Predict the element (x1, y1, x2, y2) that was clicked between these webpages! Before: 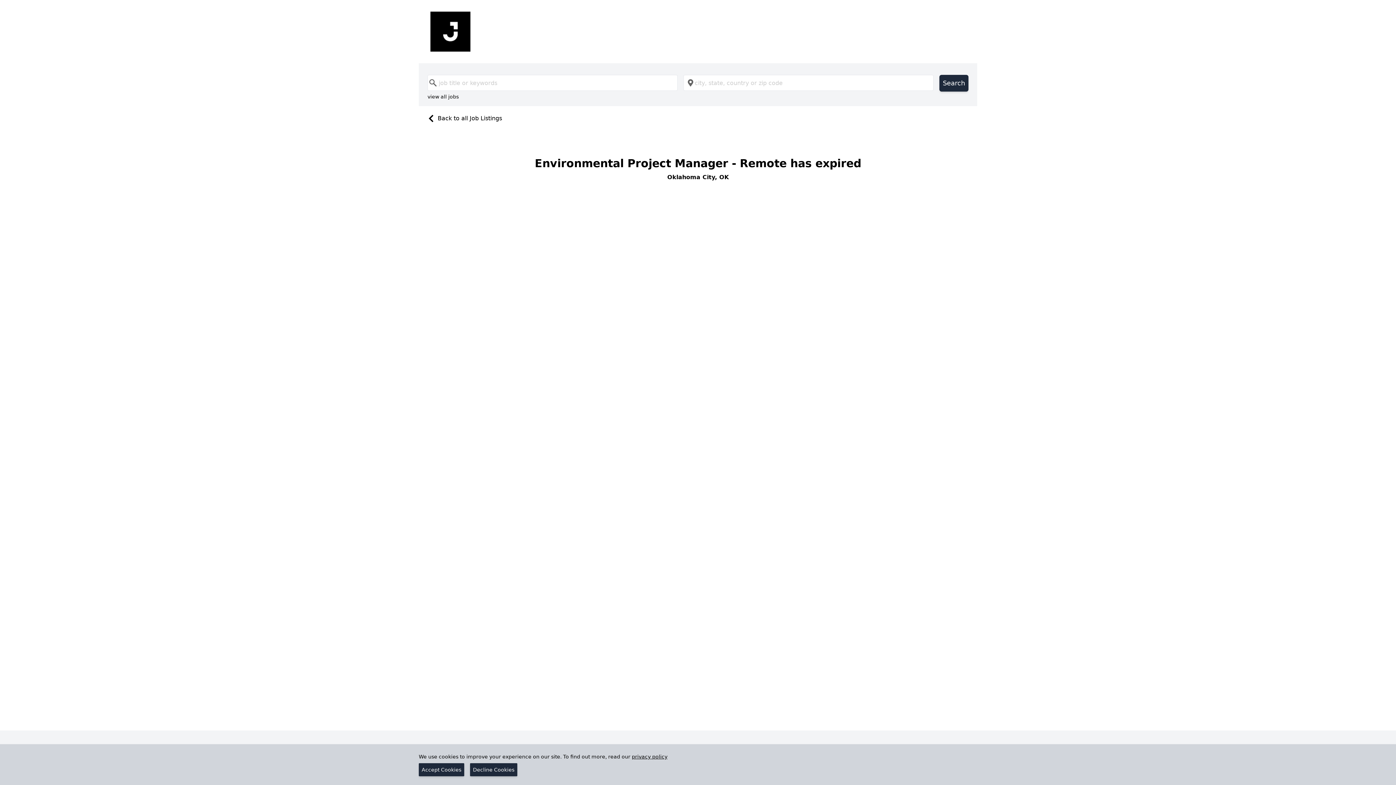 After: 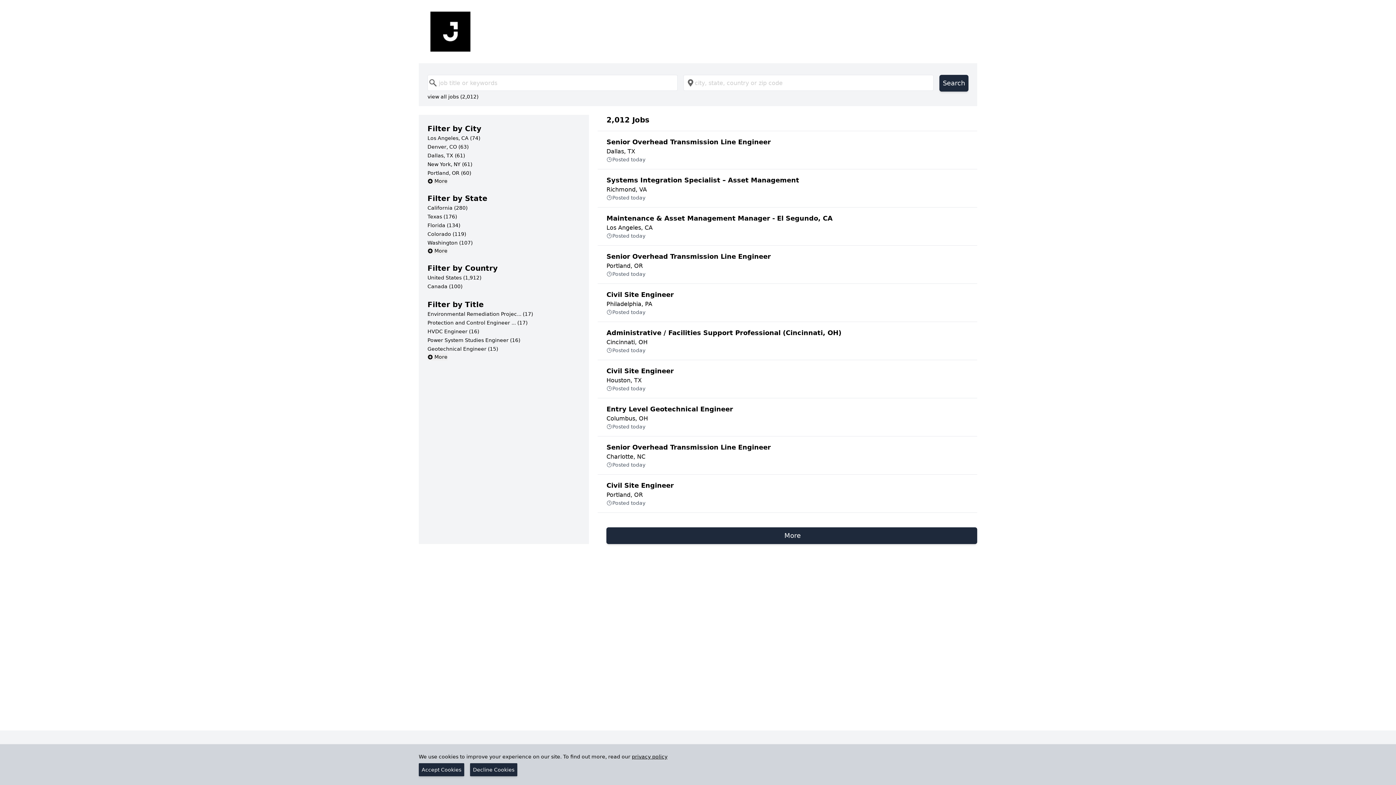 Action: bbox: (430, 11, 965, 51)